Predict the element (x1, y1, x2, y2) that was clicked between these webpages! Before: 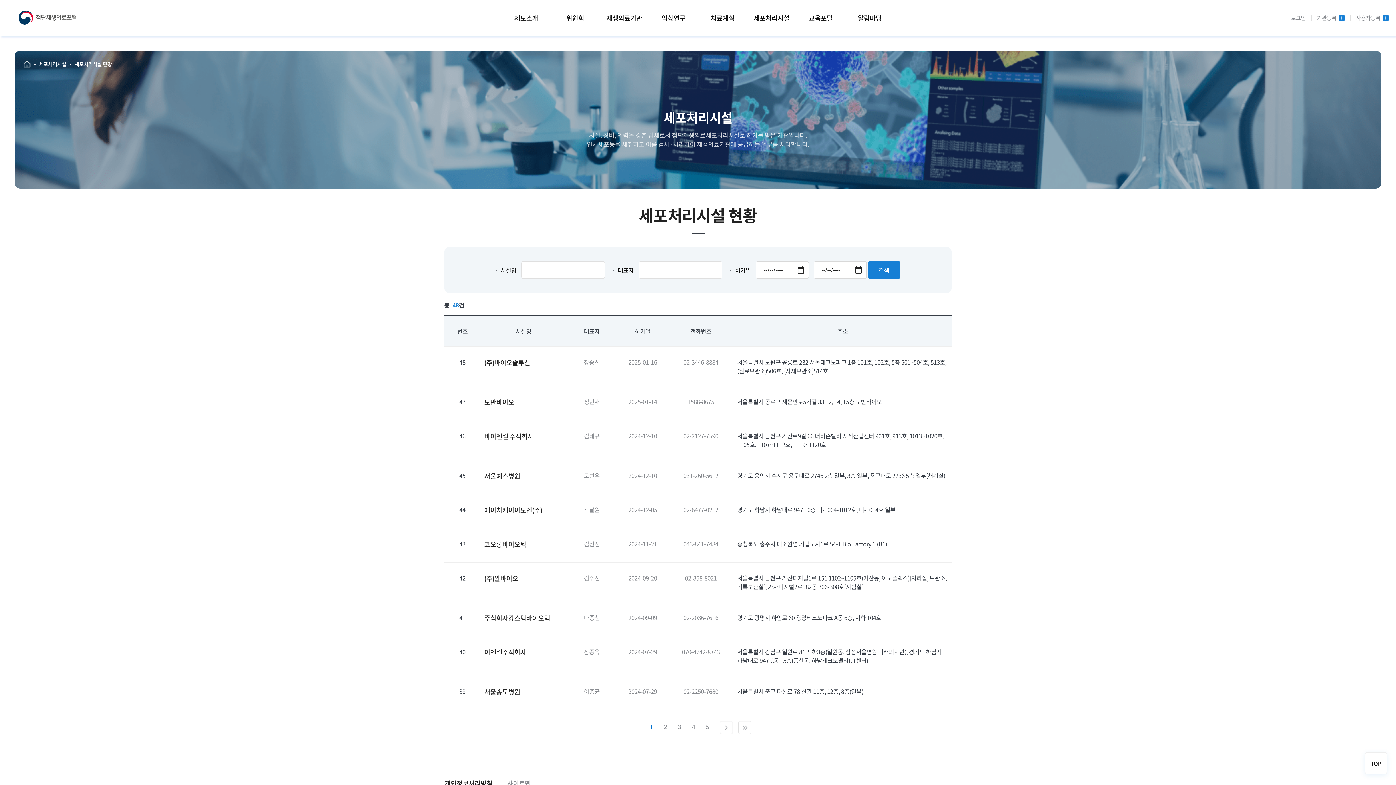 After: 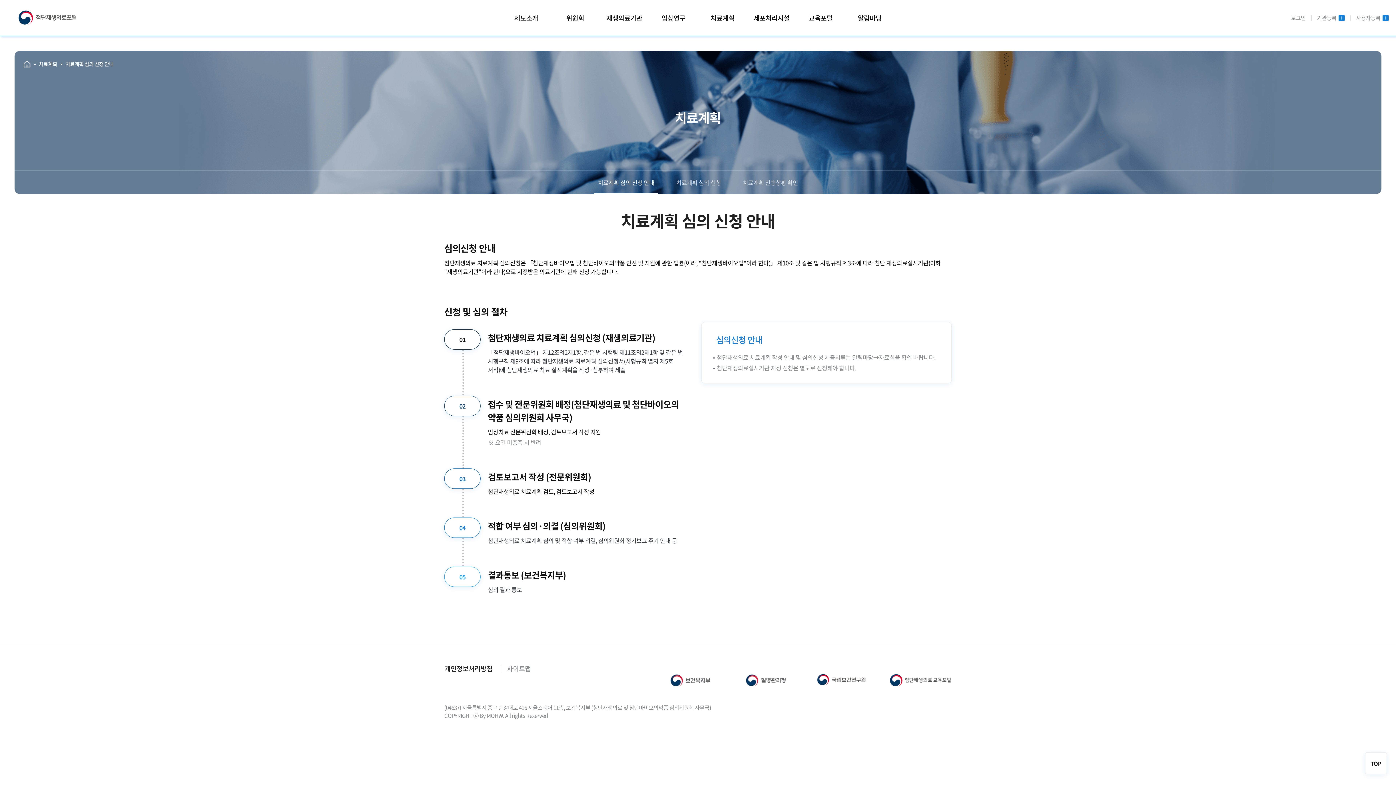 Action: bbox: (701, 0, 743, 36) label: 치료계획